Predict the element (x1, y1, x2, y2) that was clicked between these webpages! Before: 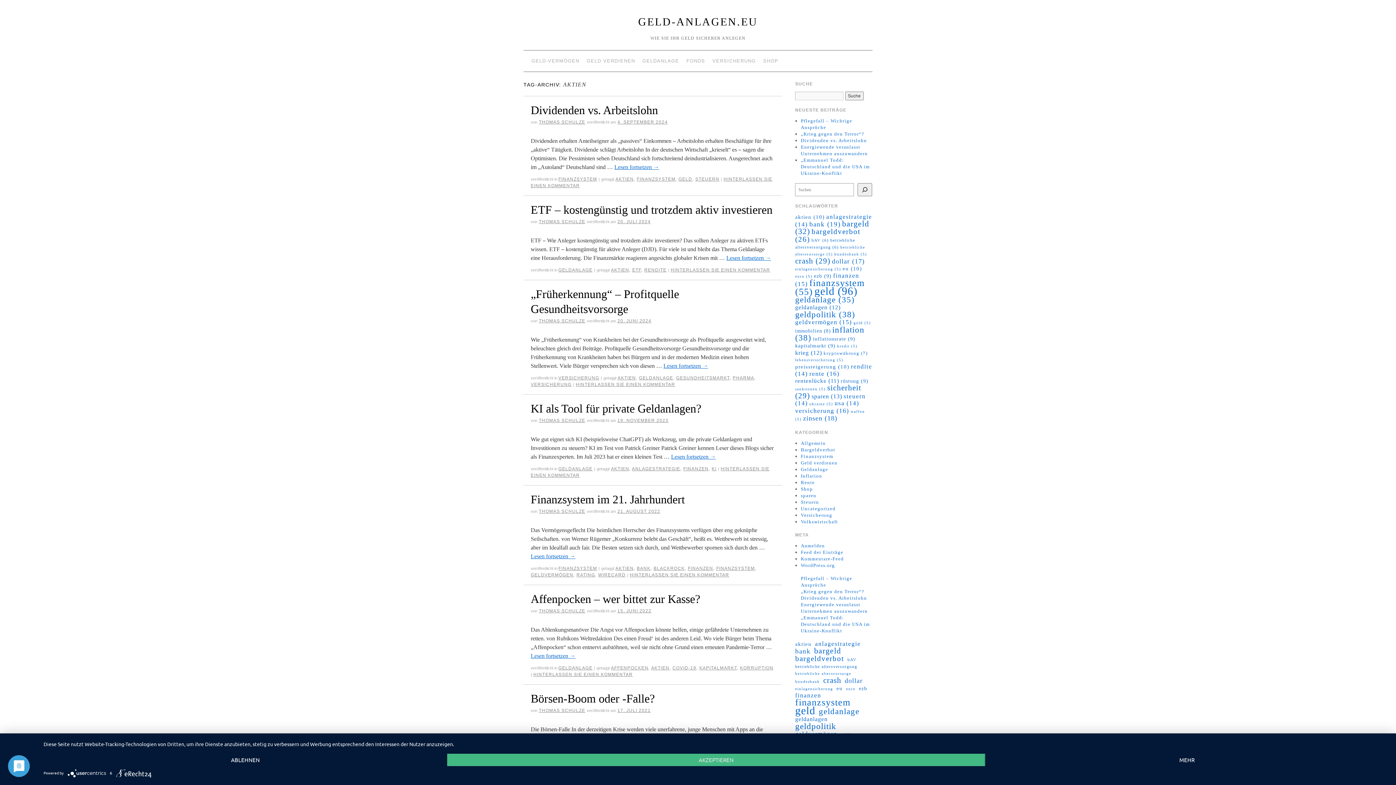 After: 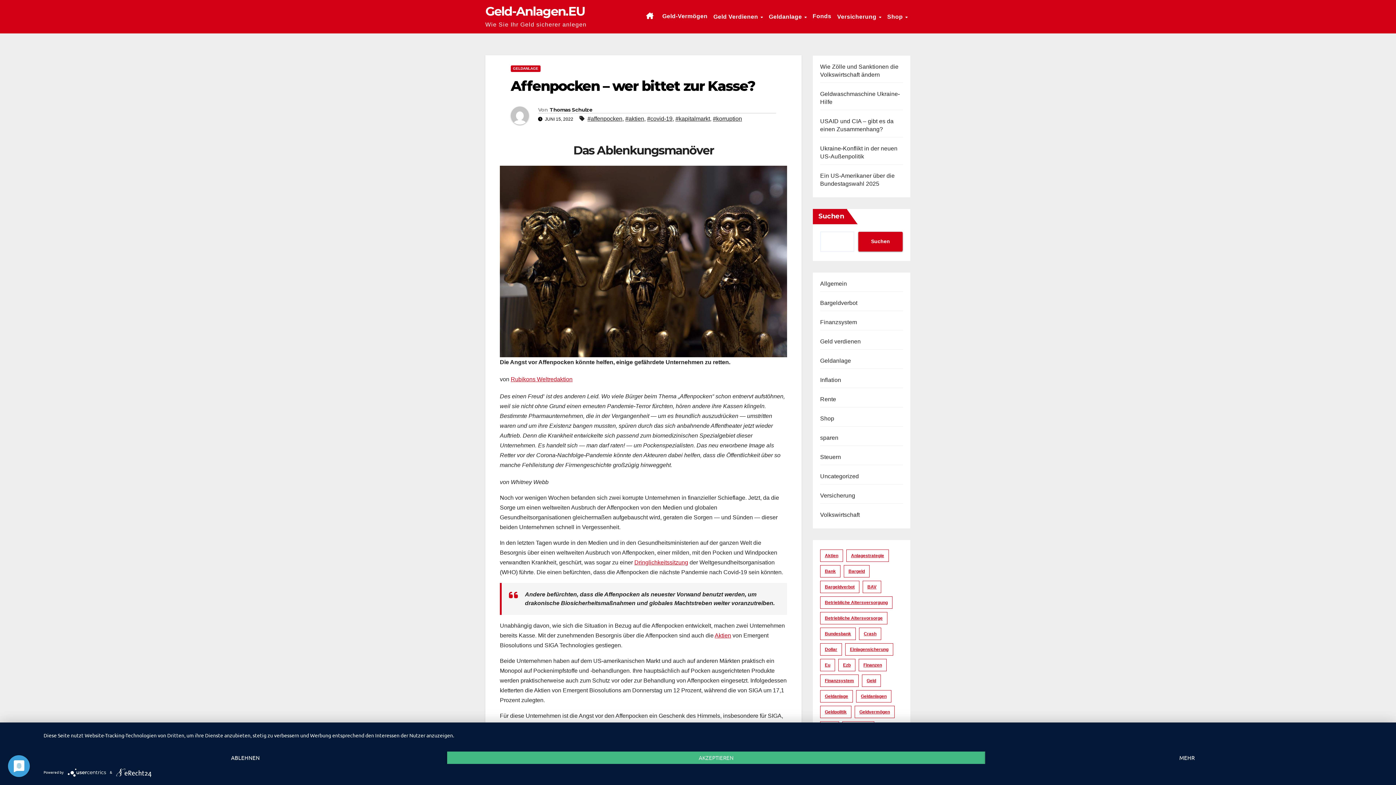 Action: bbox: (530, 653, 575, 659) label: Lesen fortsetzen →